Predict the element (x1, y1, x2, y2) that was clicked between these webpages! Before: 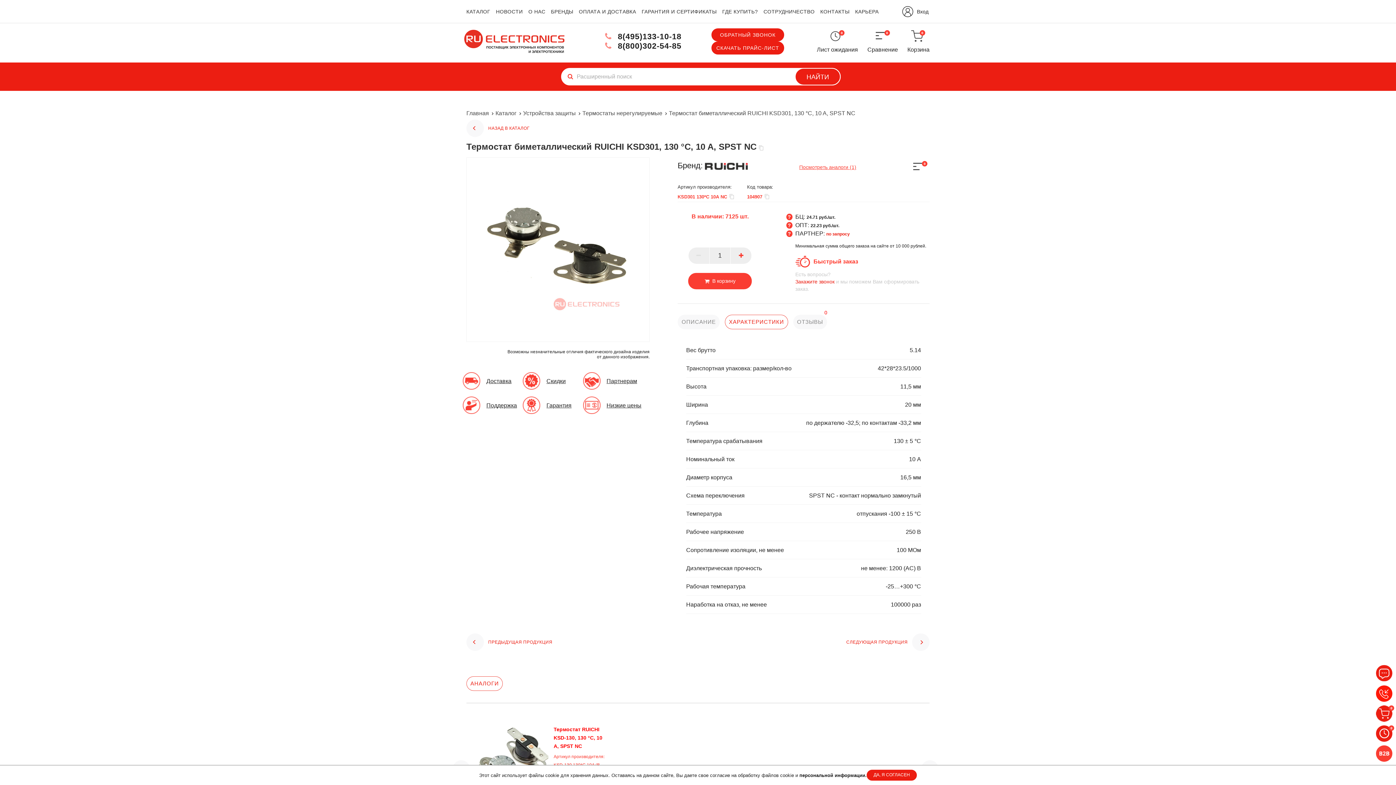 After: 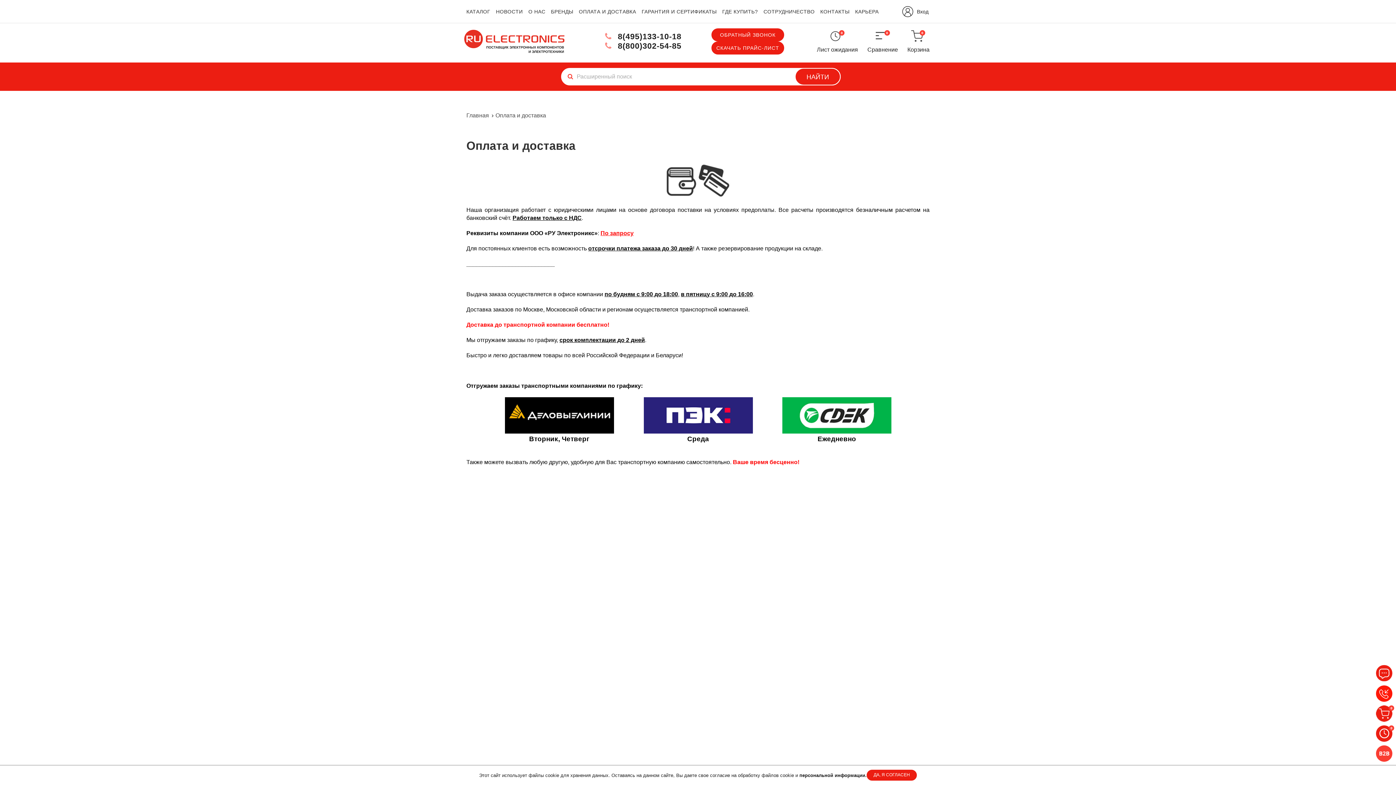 Action: label: ОПЛАТА И ДОСТАВКА bbox: (579, 8, 636, 14)